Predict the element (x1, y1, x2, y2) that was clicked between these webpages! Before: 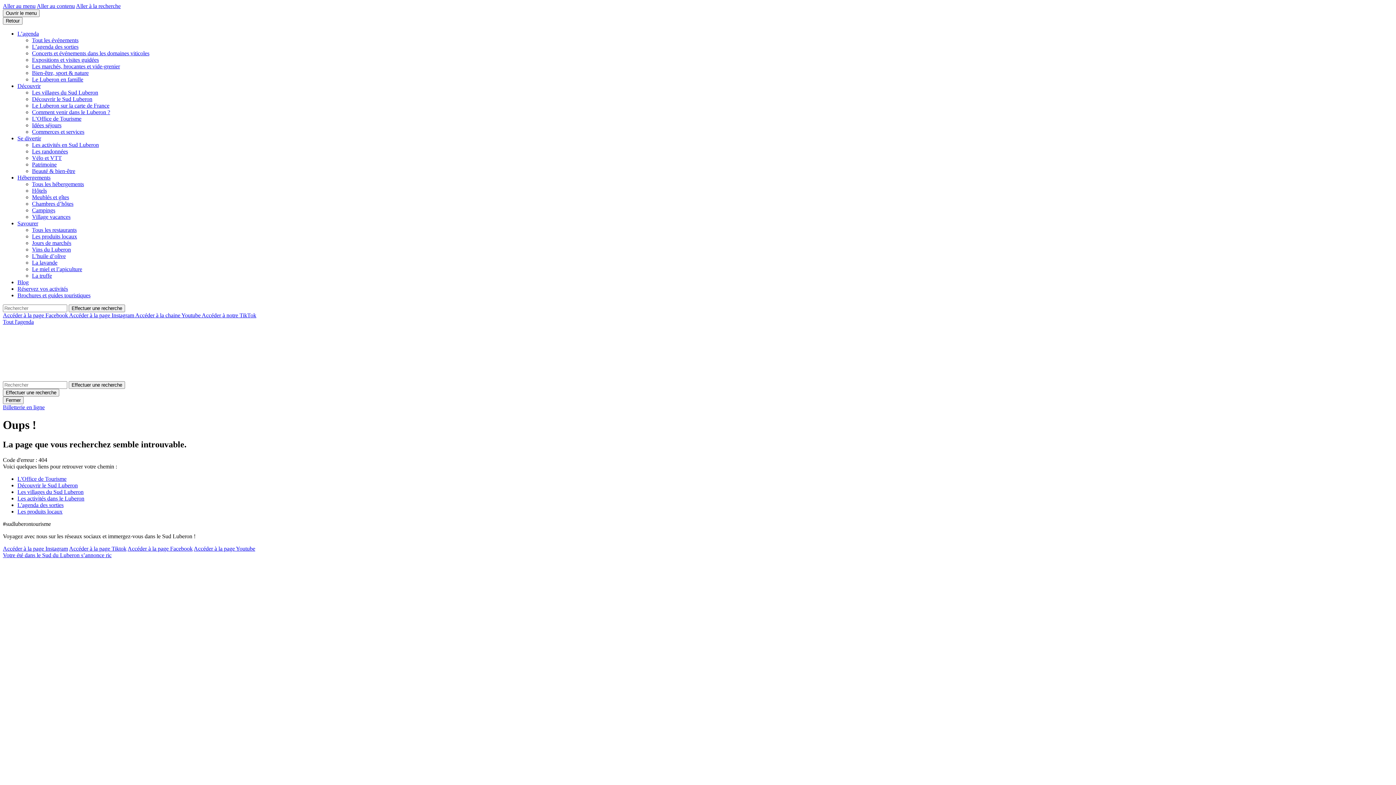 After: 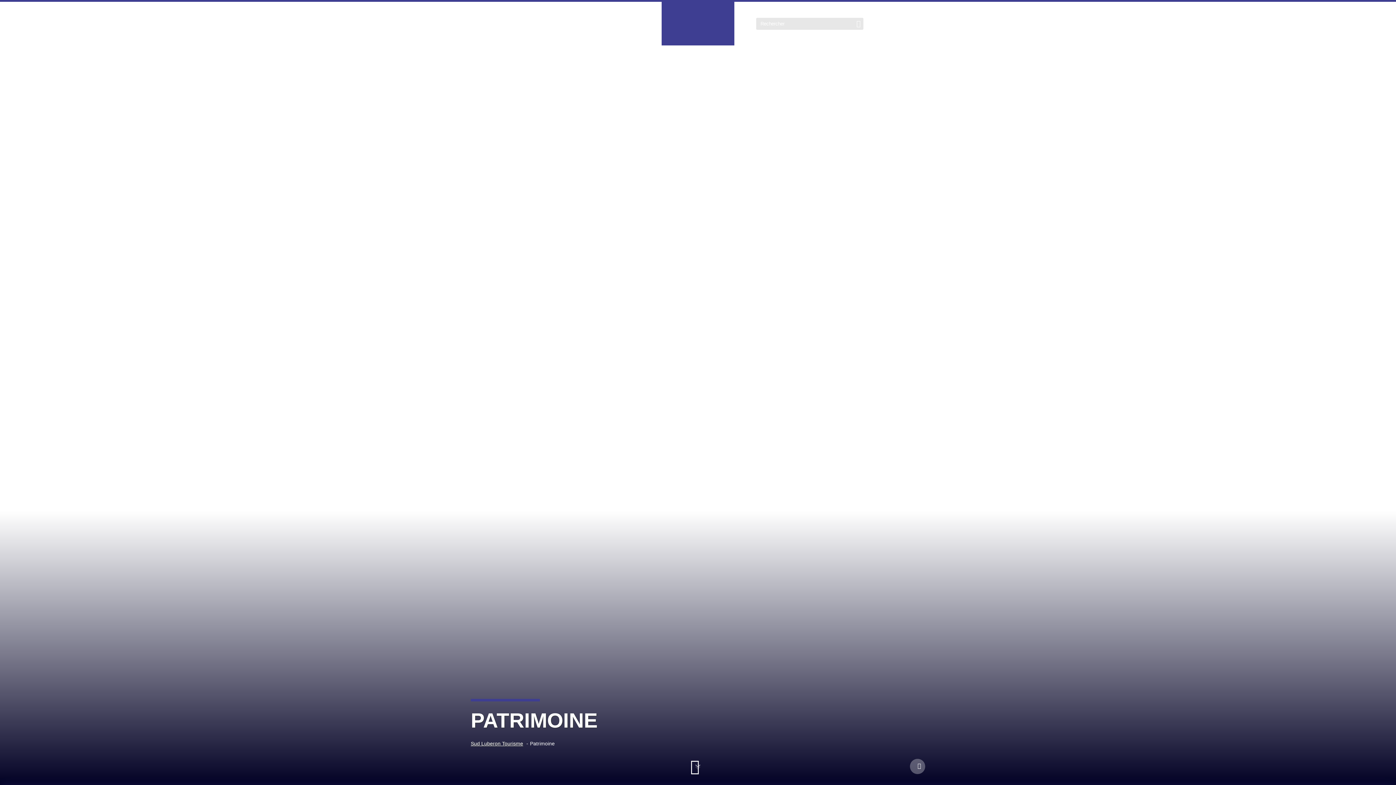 Action: label: Patrimoine bbox: (32, 161, 56, 167)